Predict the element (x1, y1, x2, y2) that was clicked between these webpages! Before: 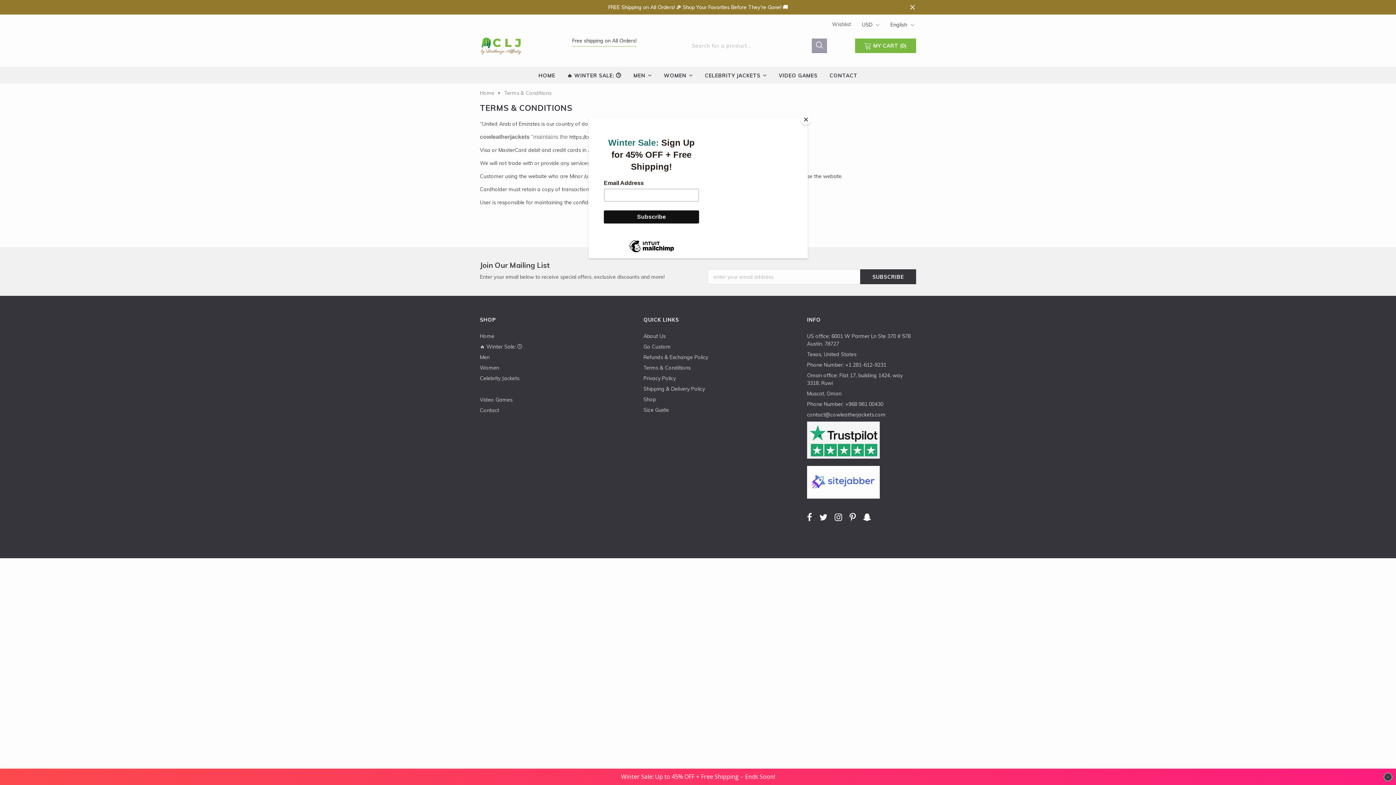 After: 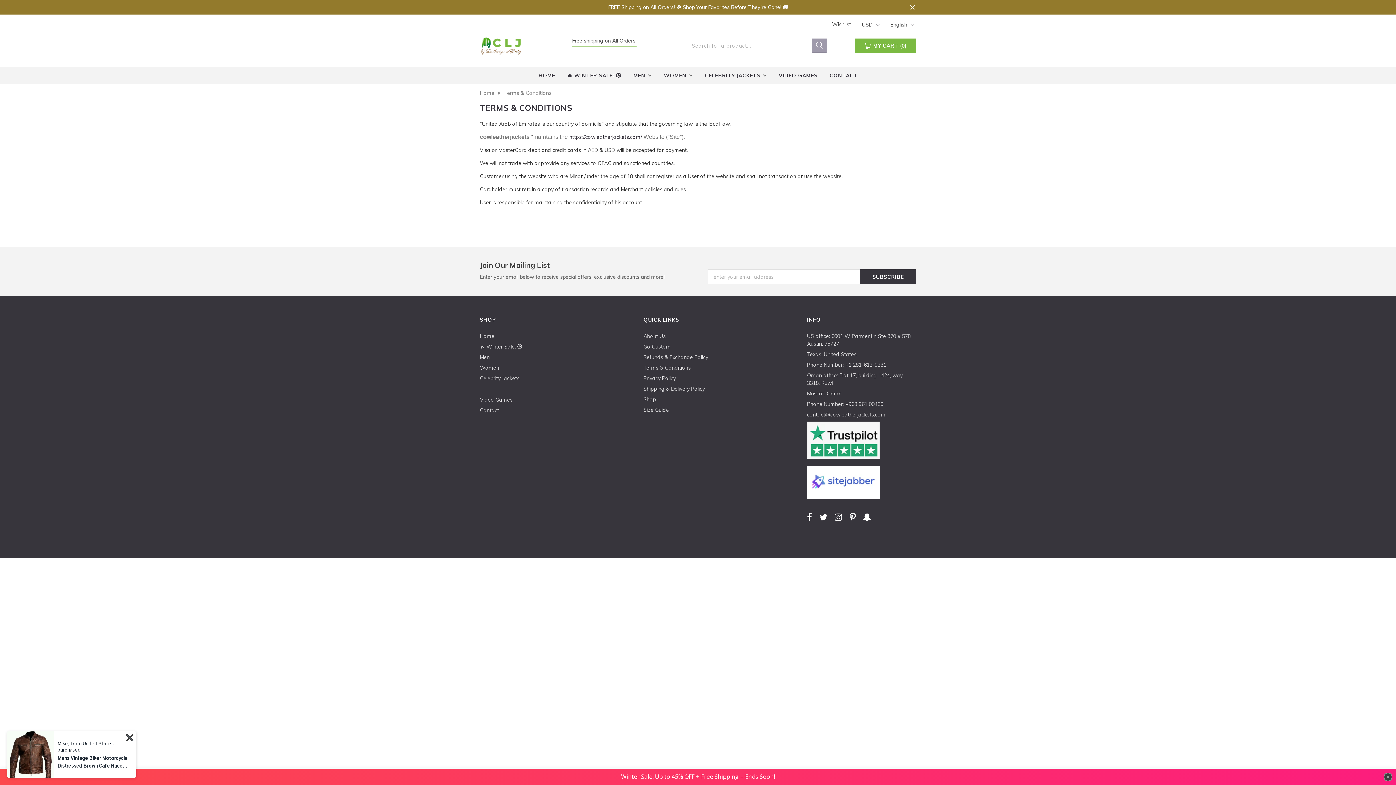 Action: label: Close bbox: (800, 114, 811, 125)